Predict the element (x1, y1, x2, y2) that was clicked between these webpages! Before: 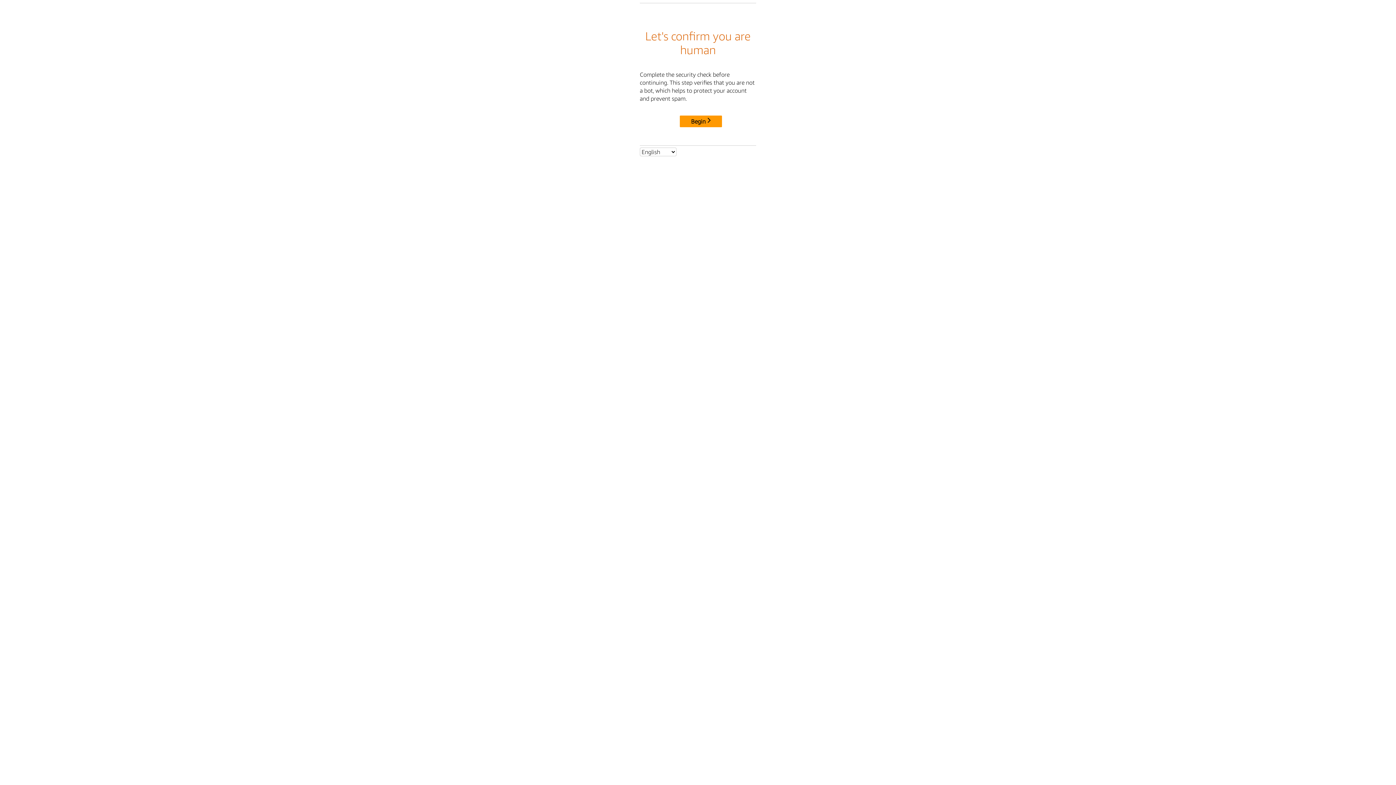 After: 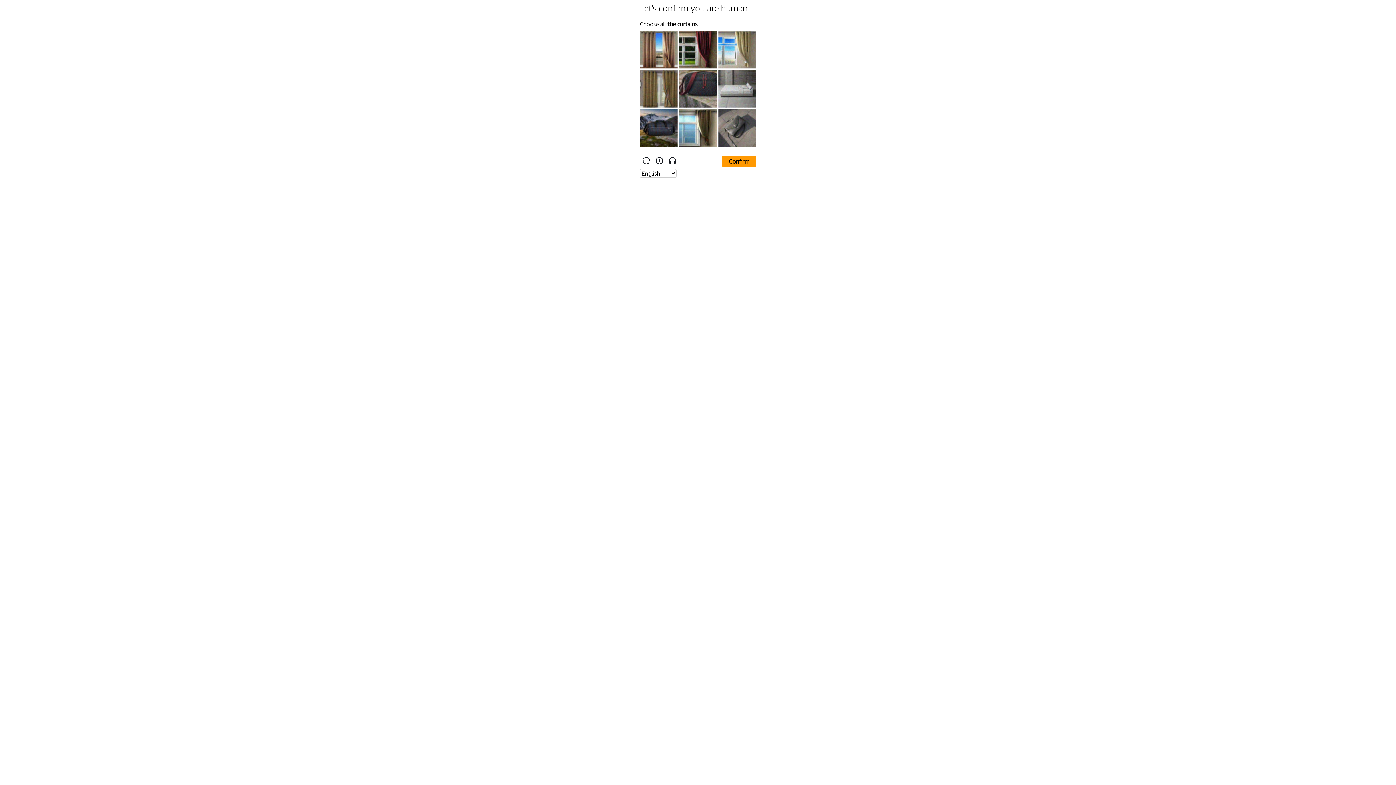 Action: label: Begin bbox: (680, 115, 722, 127)